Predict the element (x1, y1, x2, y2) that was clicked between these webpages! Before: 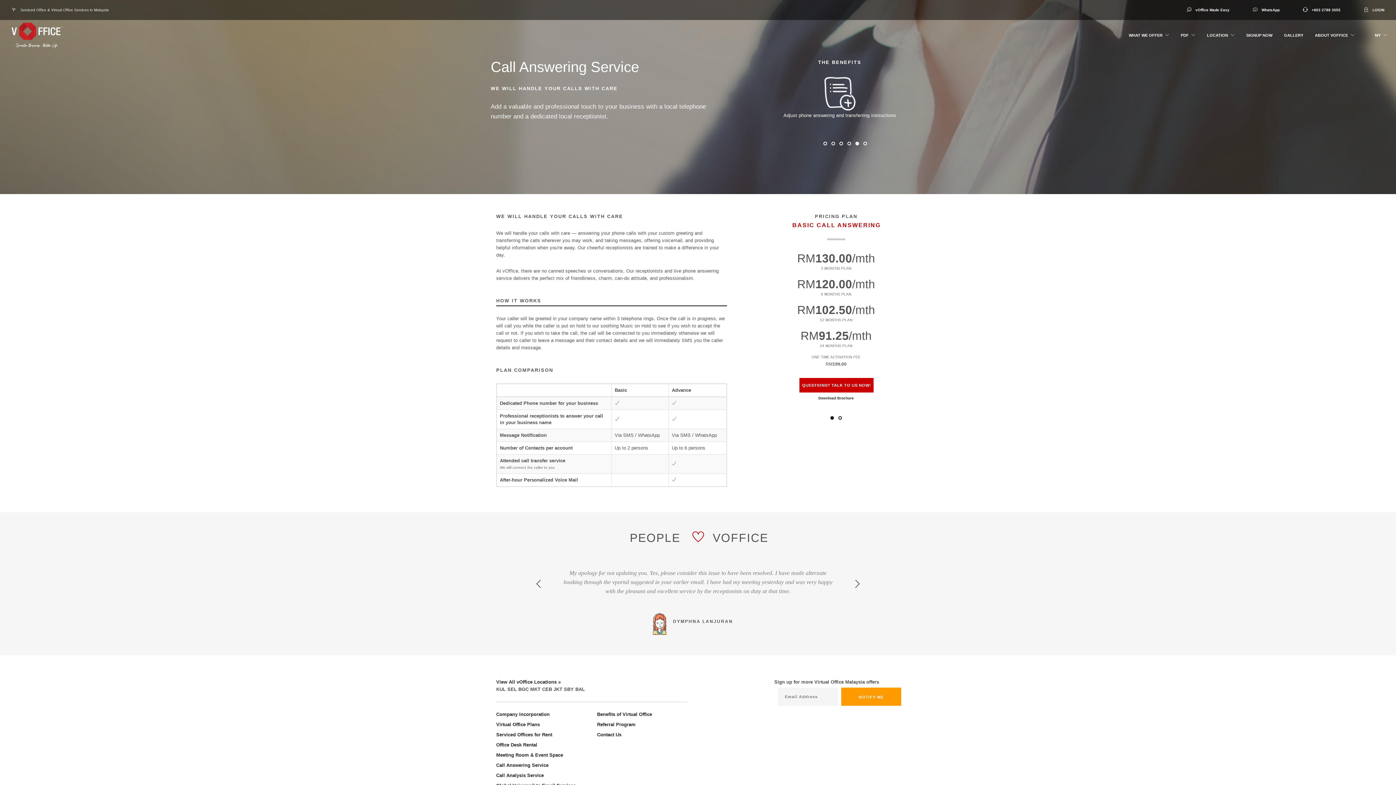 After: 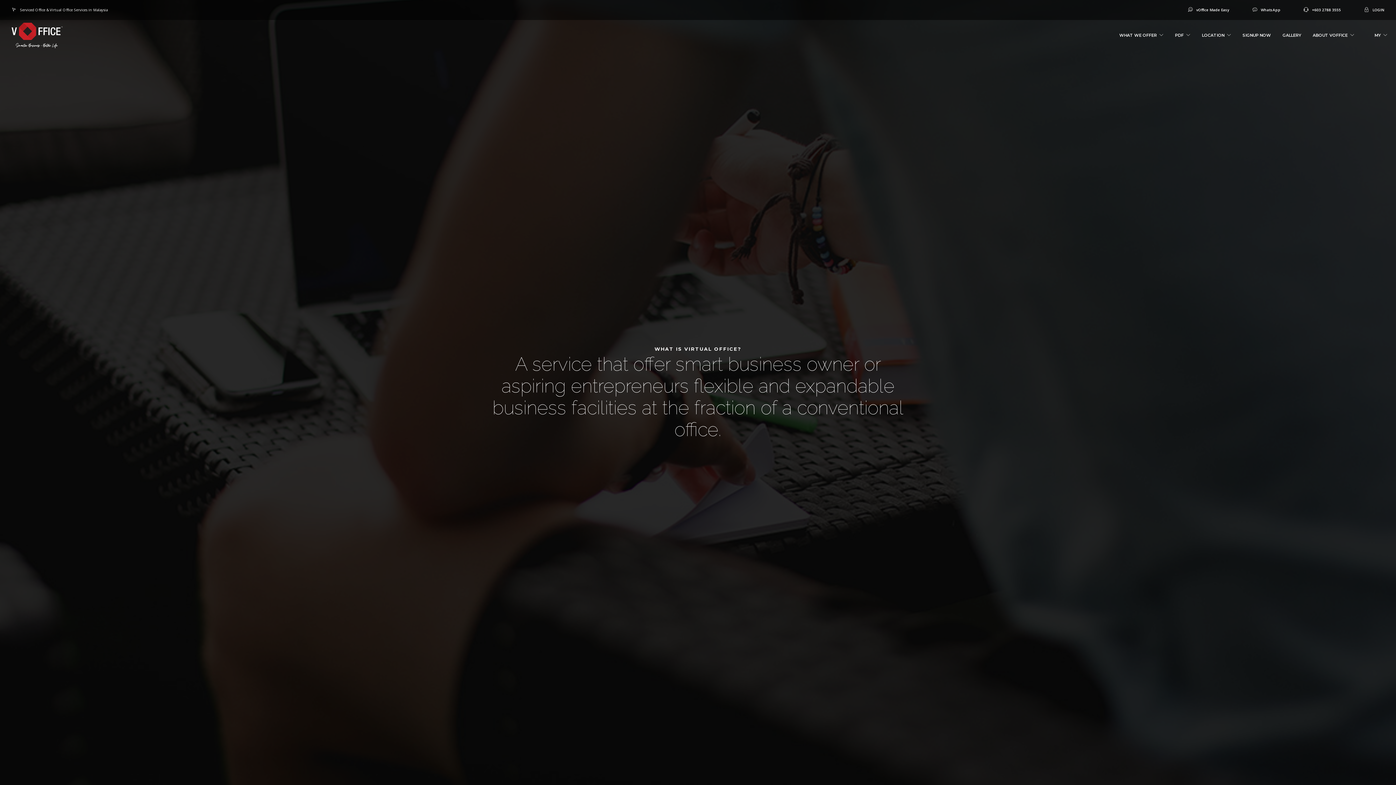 Action: bbox: (597, 712, 652, 717) label: Benefits of Virtual Office